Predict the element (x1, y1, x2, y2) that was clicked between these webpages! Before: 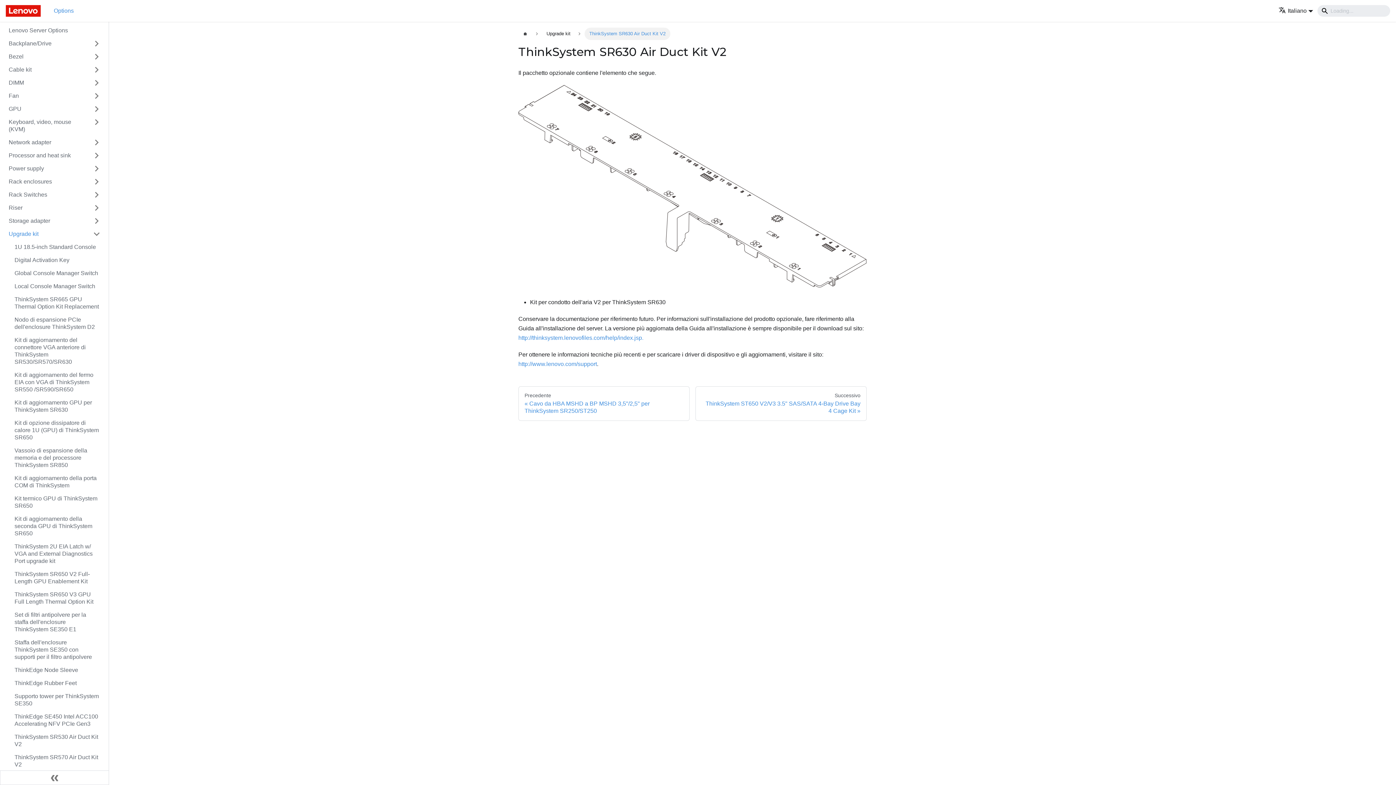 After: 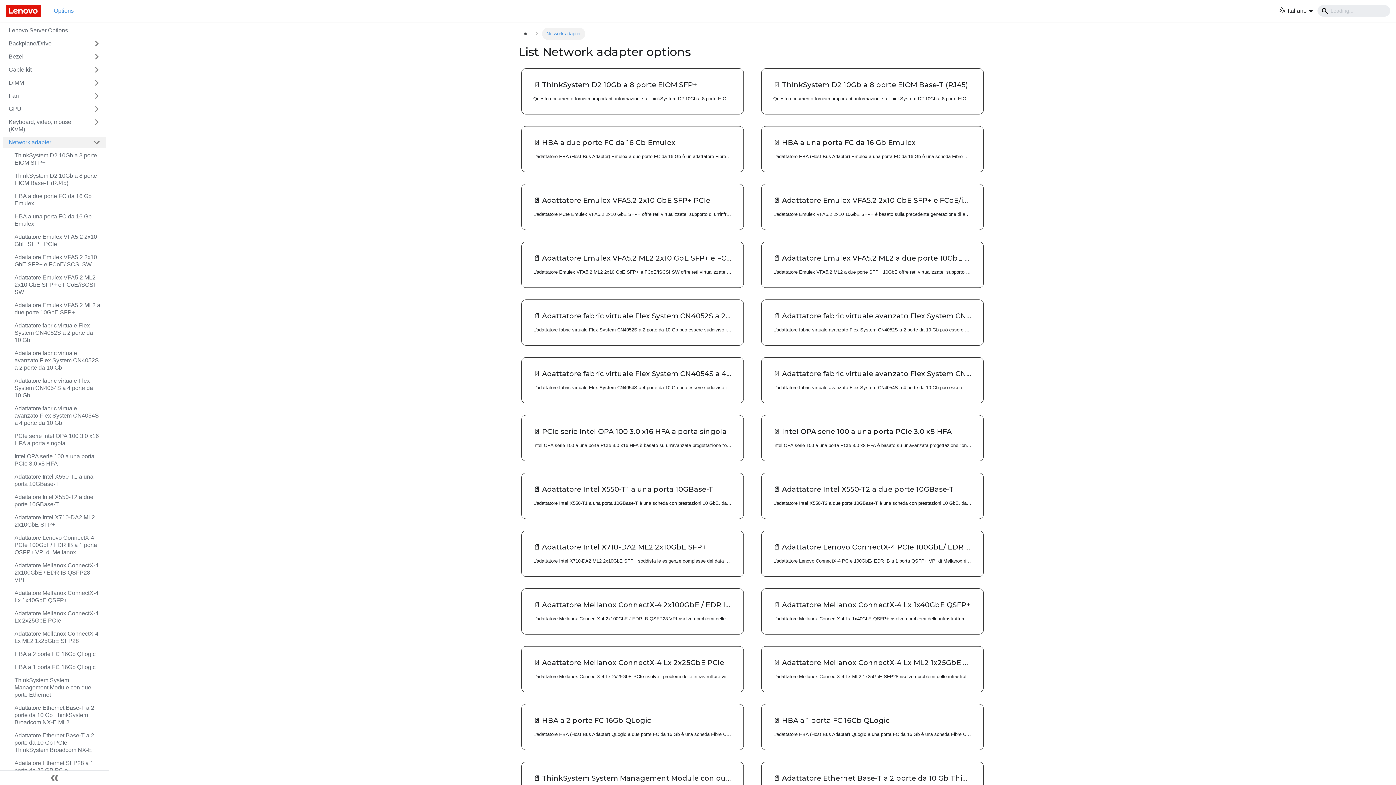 Action: label: Network adapter bbox: (2, 136, 86, 148)